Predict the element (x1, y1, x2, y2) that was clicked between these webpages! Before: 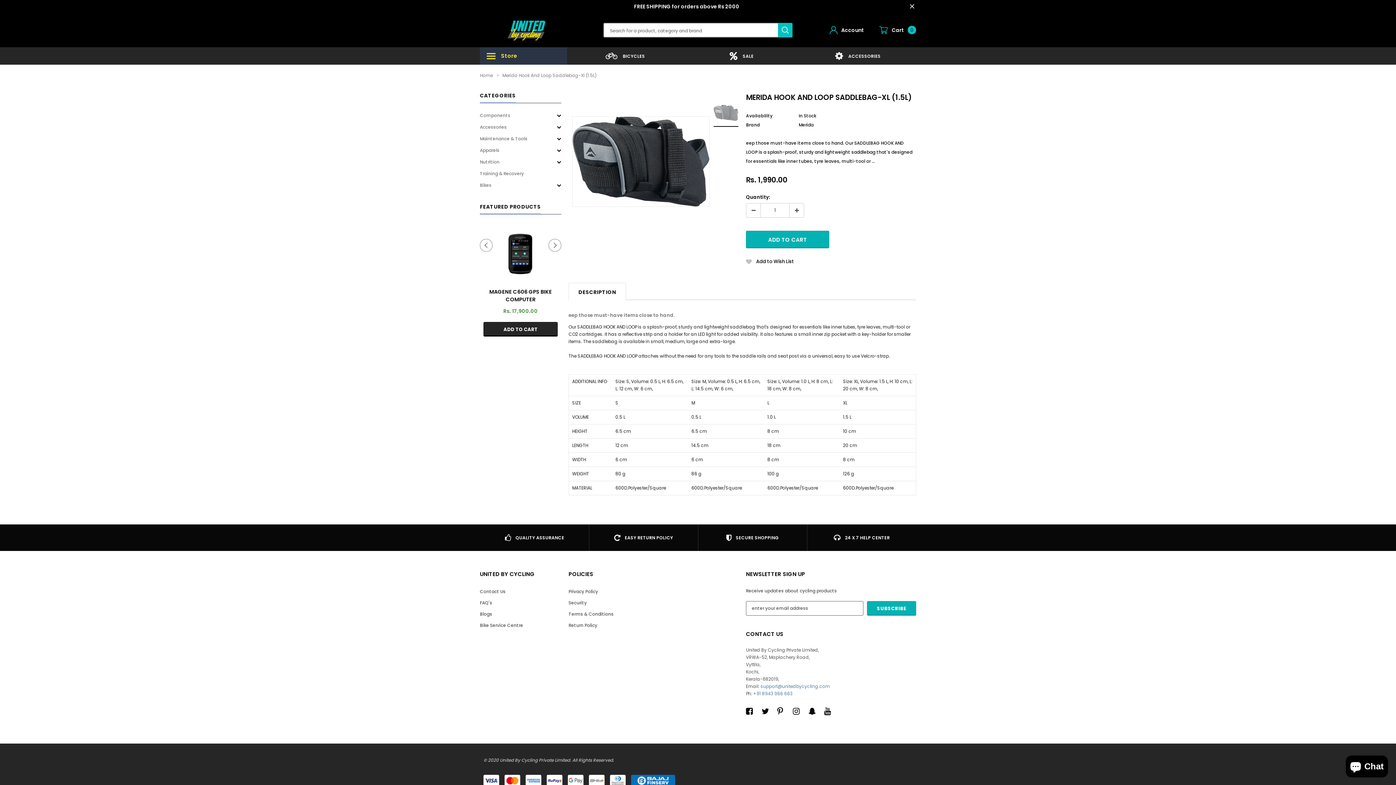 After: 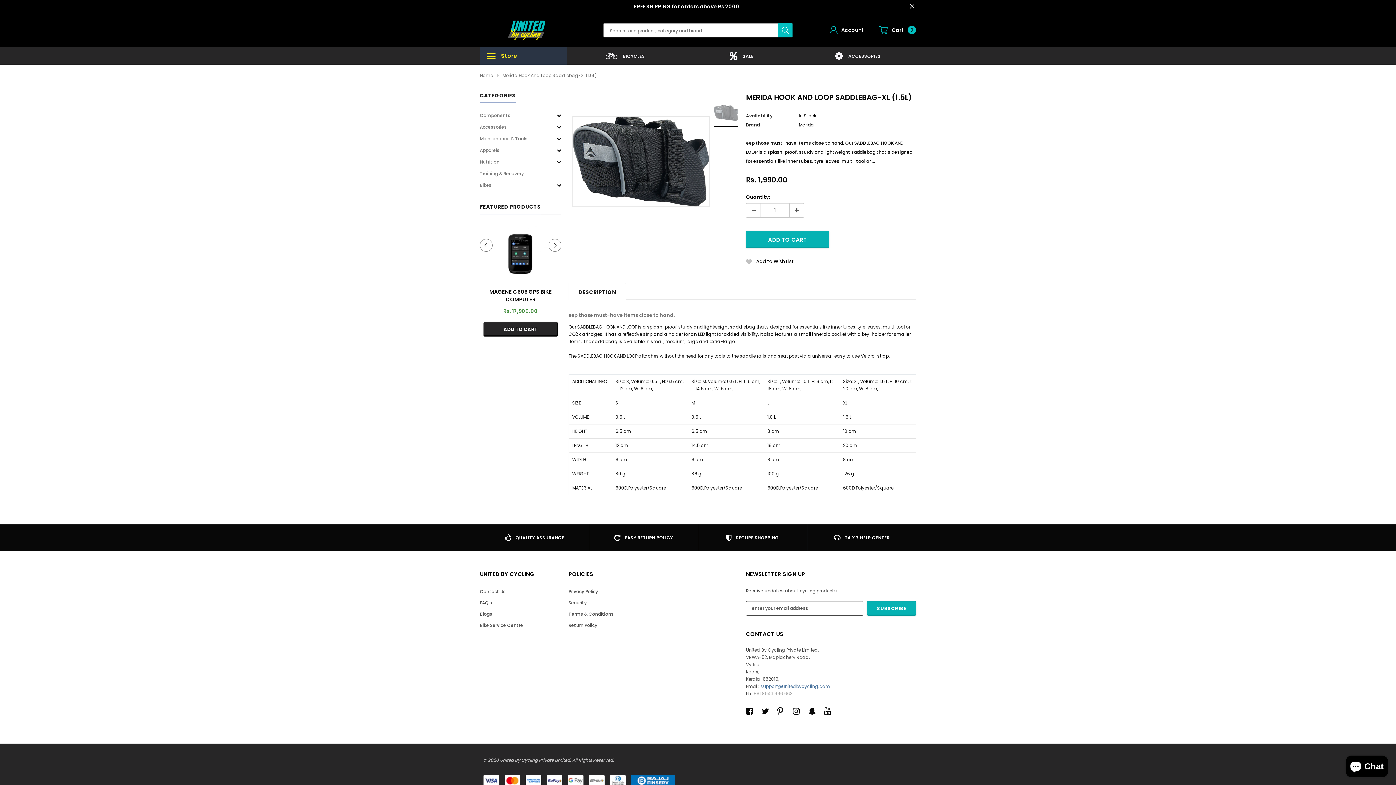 Action: bbox: (753, 690, 792, 697) label: +91 8943 966 663